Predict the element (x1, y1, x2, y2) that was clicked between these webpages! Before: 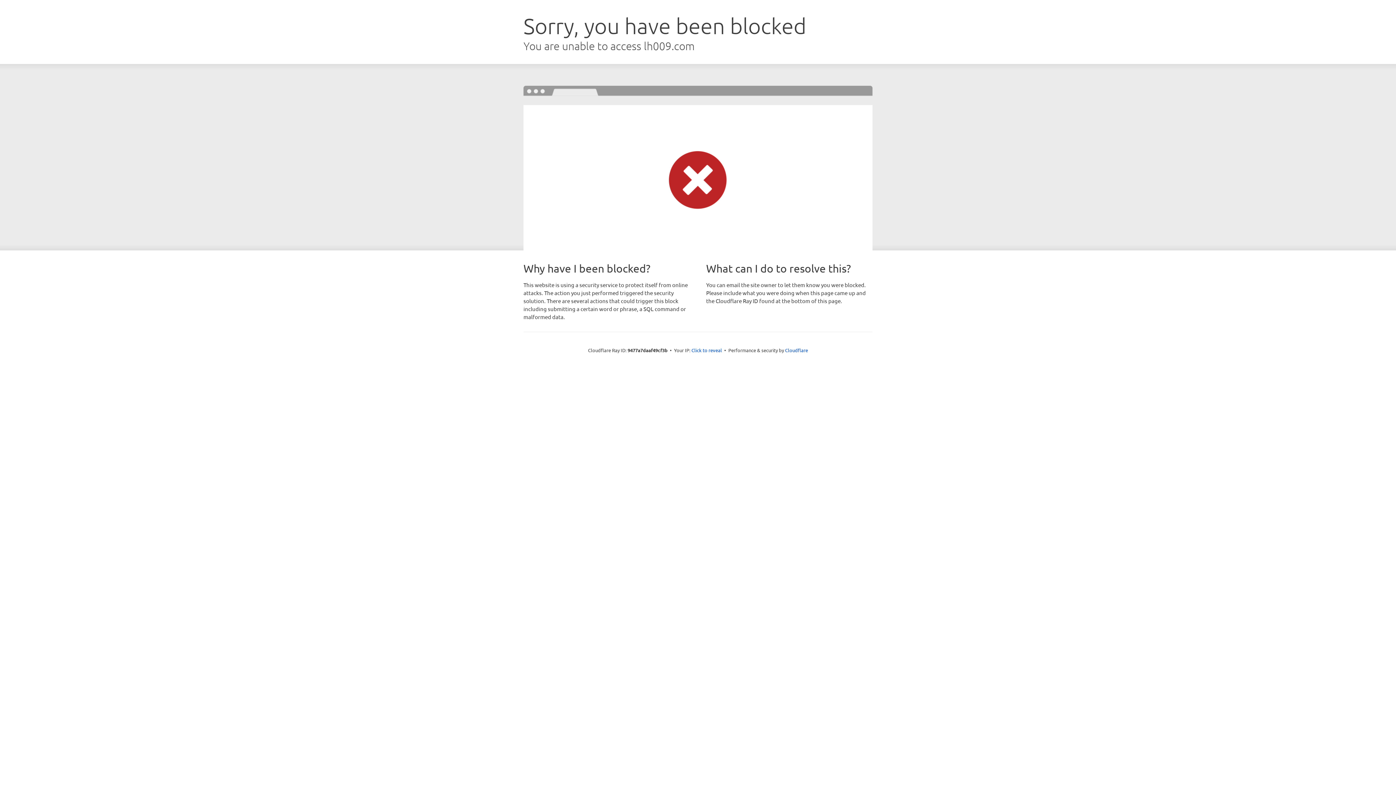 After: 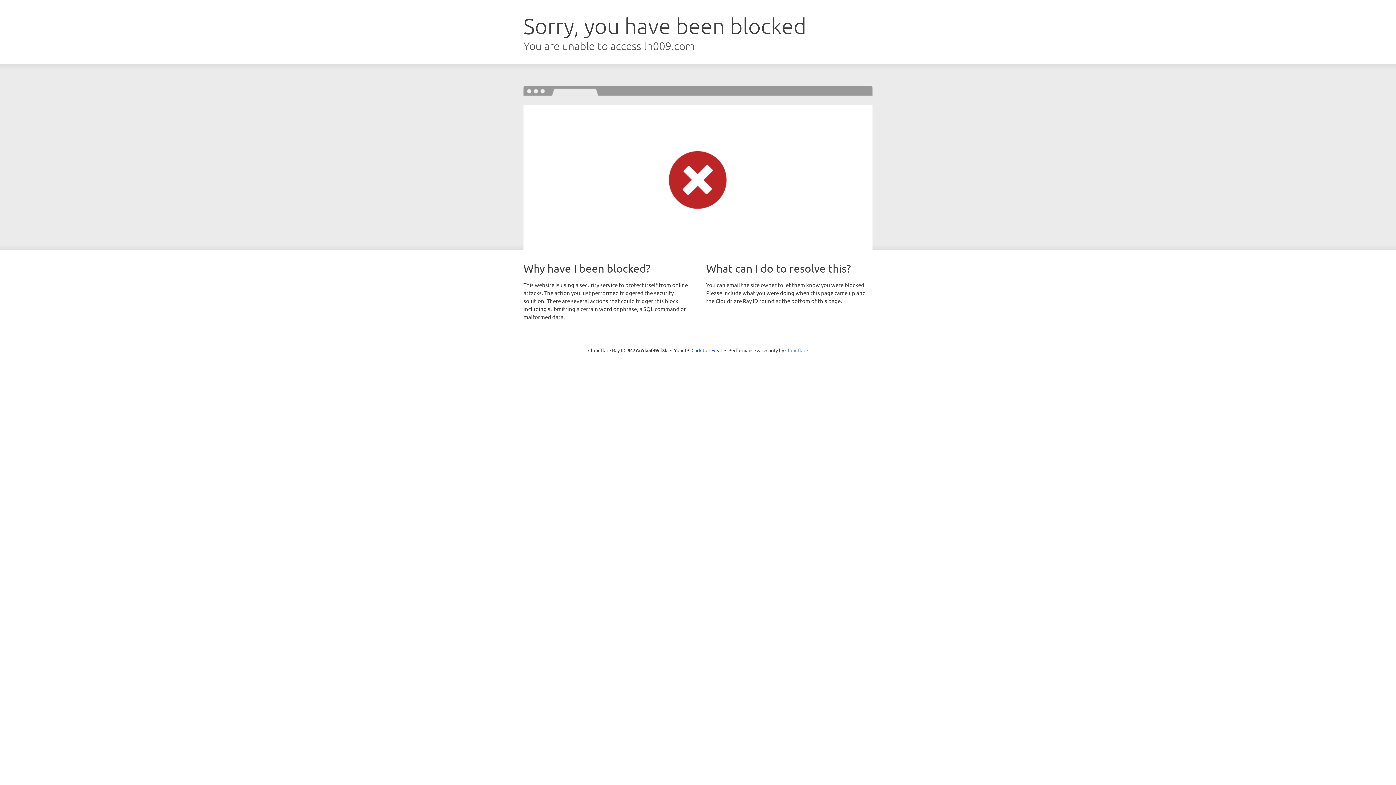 Action: label: Cloudflare bbox: (785, 347, 808, 353)